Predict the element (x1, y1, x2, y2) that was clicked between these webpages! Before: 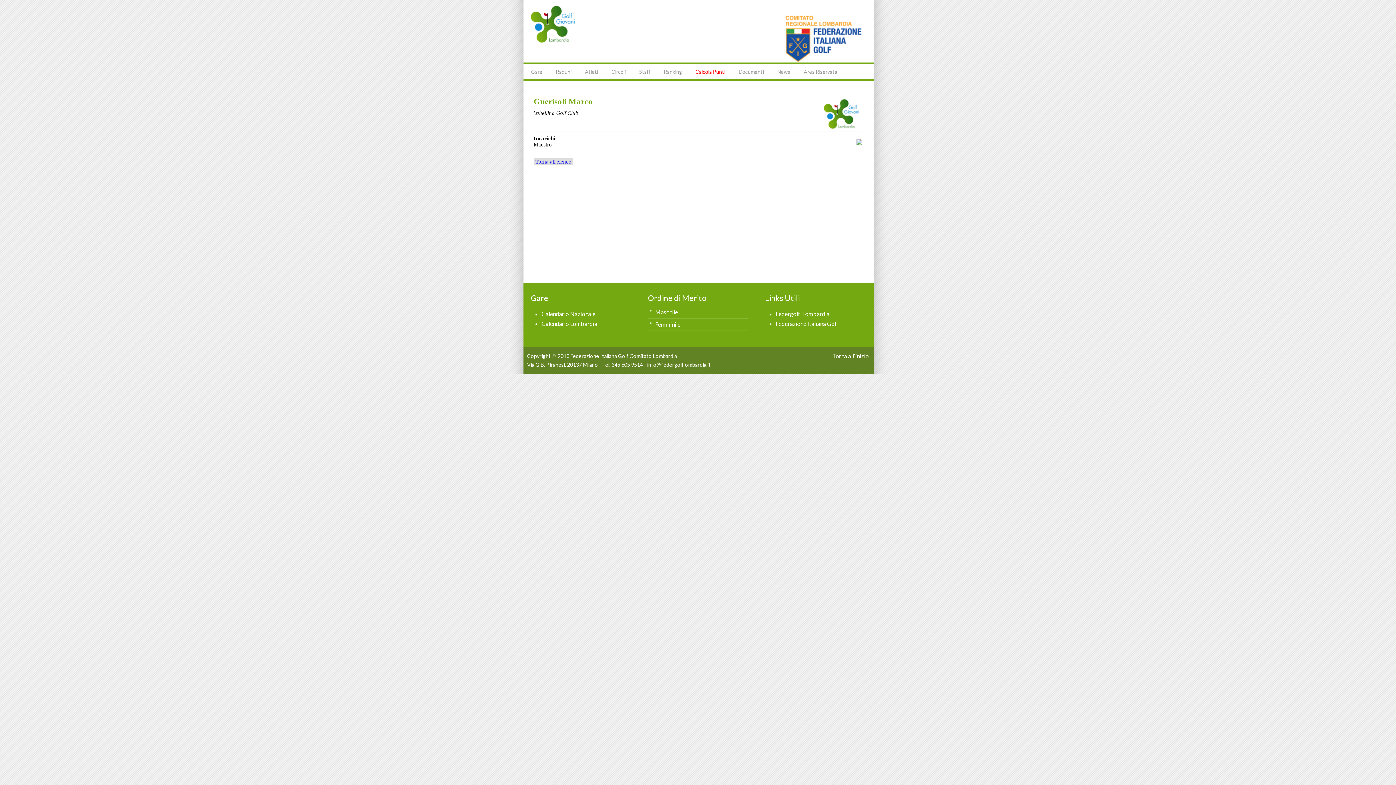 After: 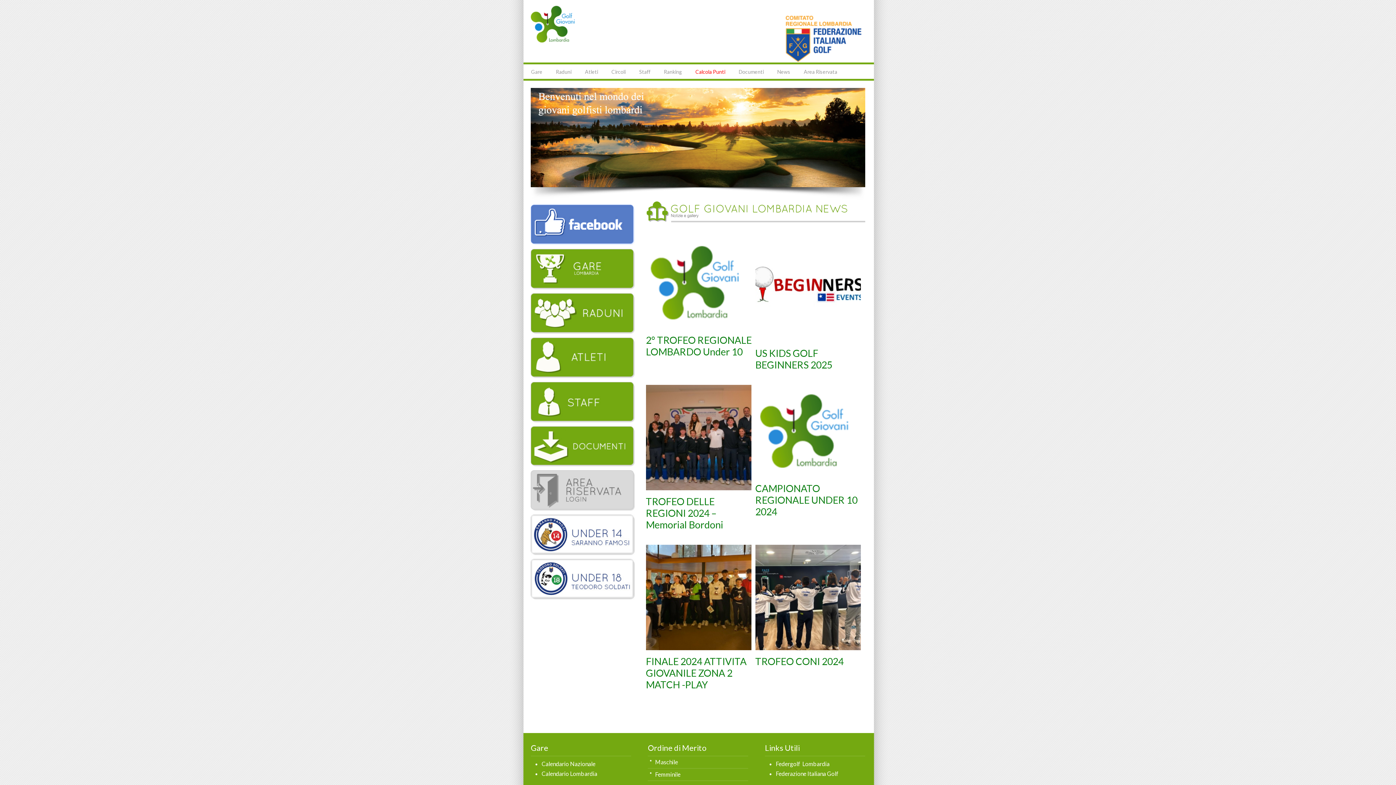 Action: bbox: (530, 5, 574, 42) label: Golf Giovani Lombardia